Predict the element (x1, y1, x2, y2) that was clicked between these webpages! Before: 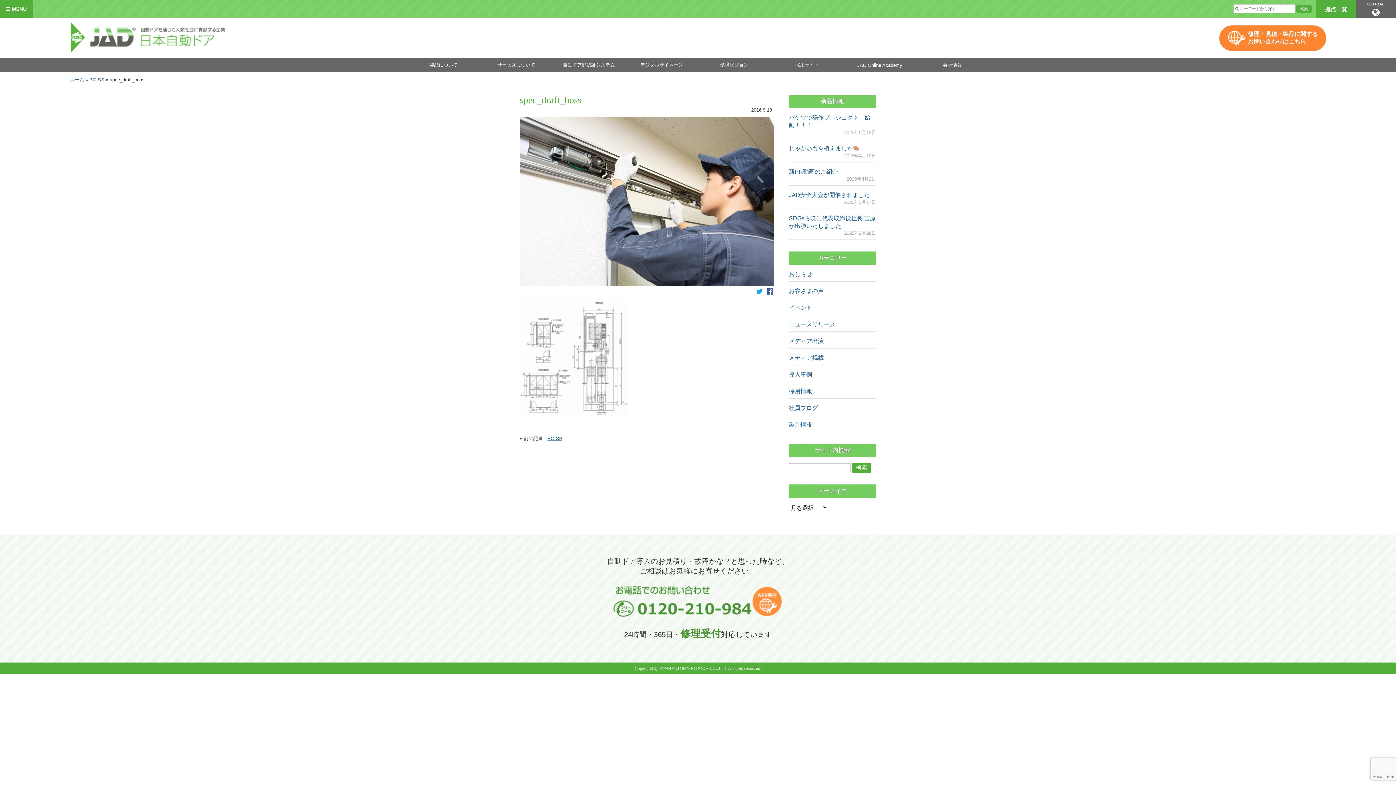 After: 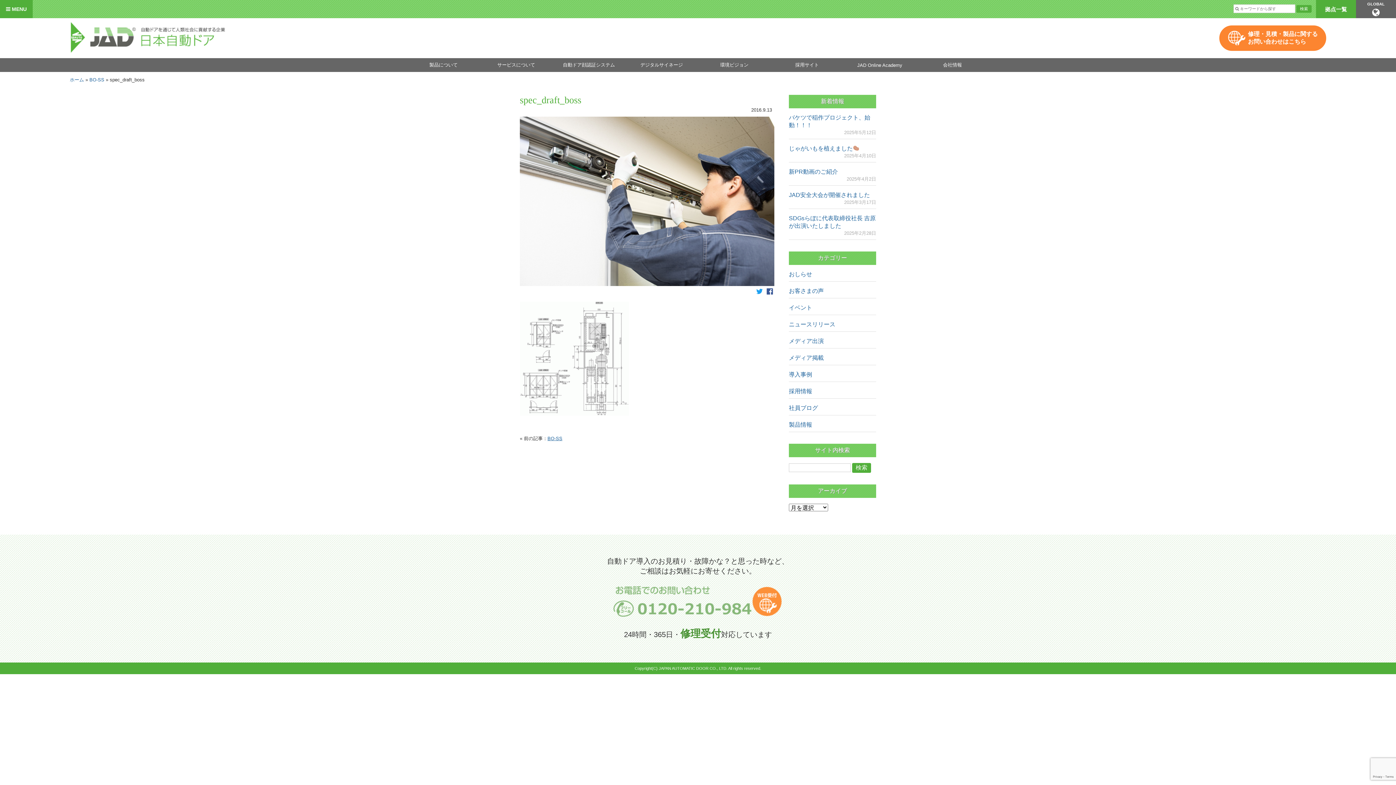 Action: bbox: (612, 585, 752, 618)